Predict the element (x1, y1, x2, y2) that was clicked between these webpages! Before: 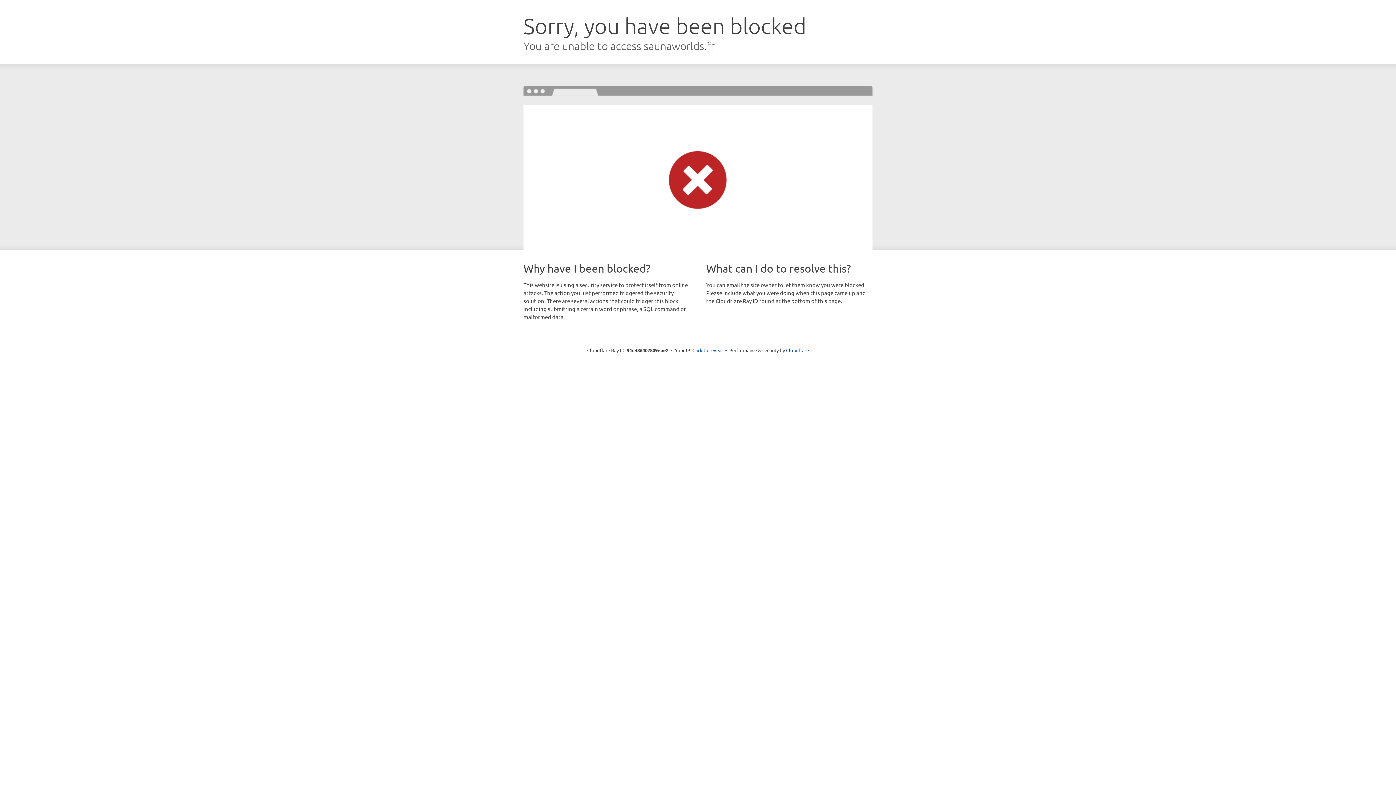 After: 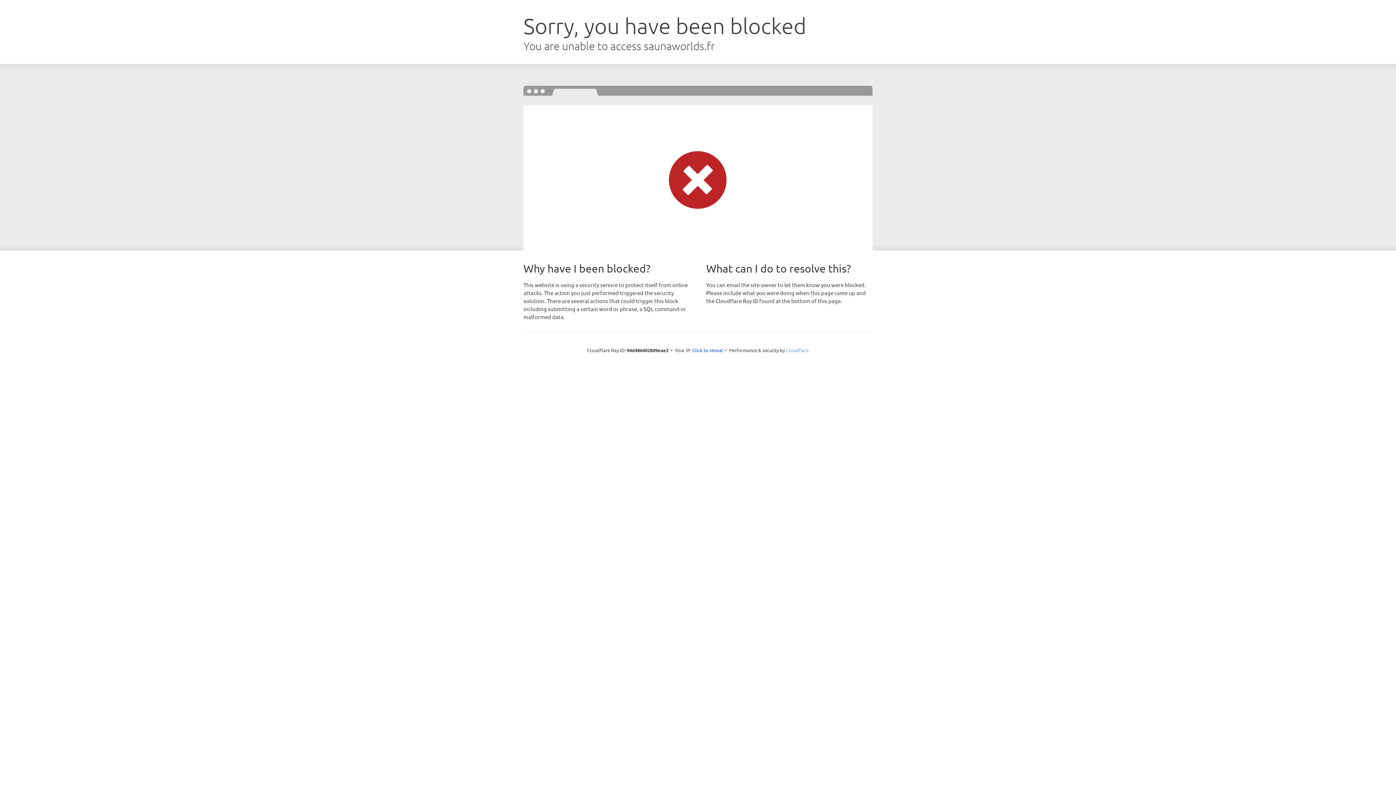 Action: label: Cloudflare bbox: (786, 347, 809, 353)